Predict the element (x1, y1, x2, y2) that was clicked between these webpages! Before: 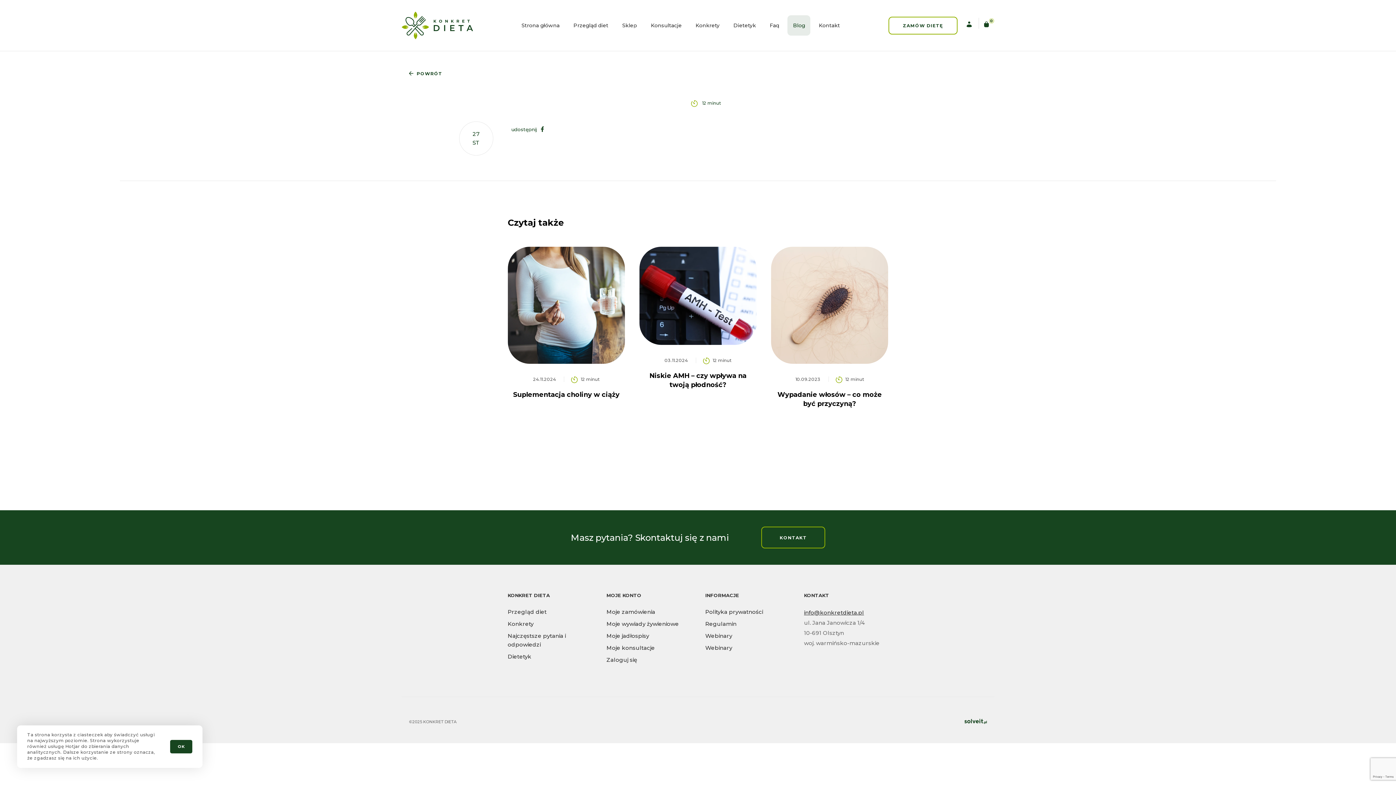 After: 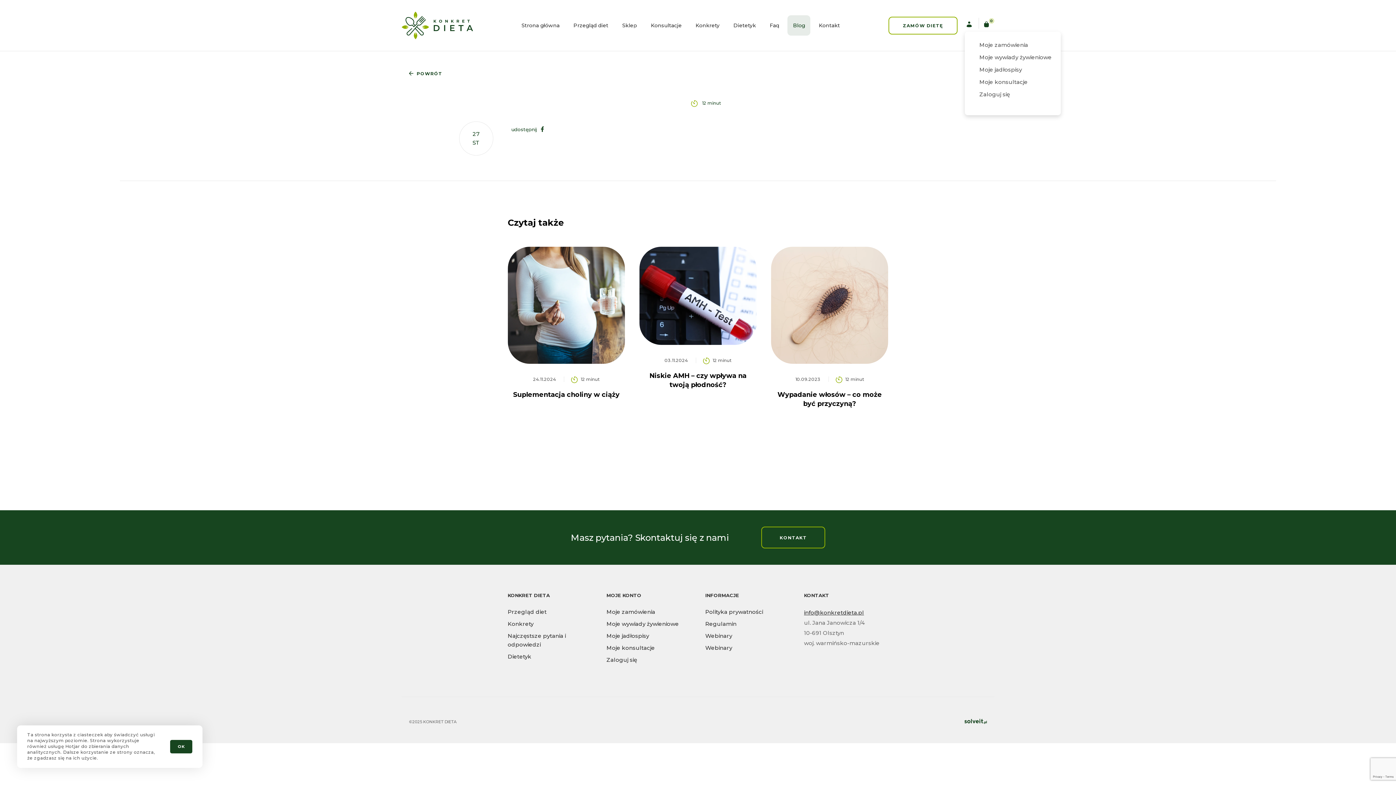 Action: bbox: (965, 20, 977, 27) label: Menu użytkownika